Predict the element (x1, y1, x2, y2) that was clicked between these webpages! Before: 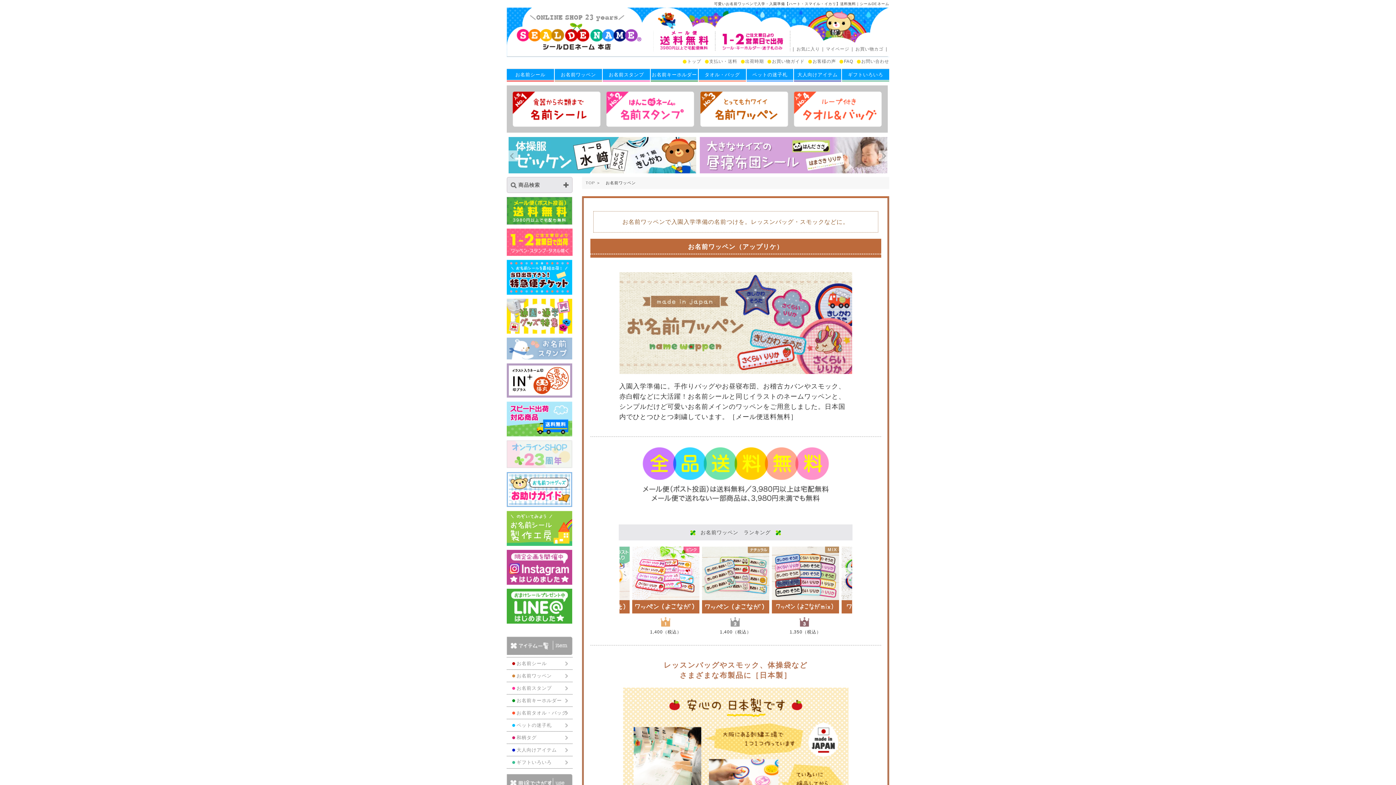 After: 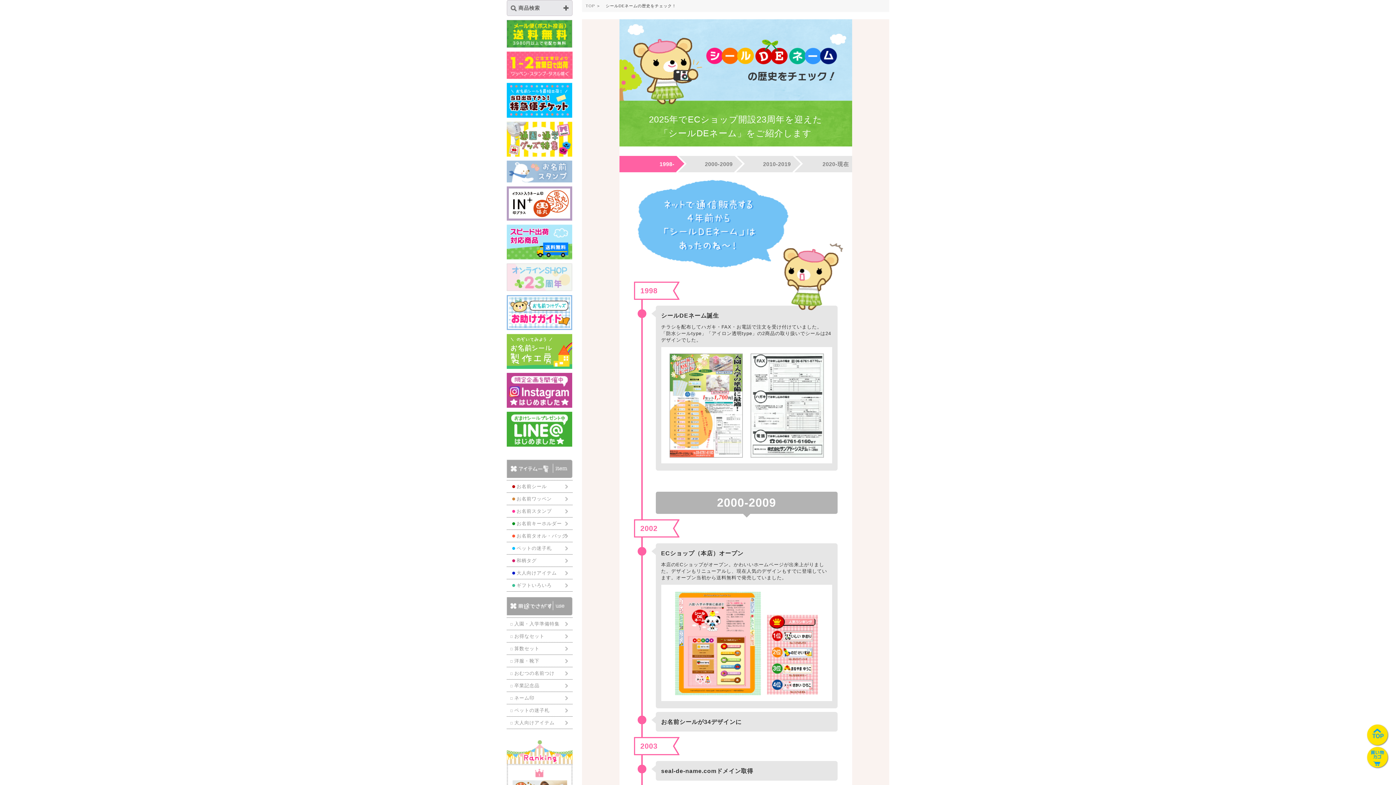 Action: bbox: (506, 463, 572, 469)